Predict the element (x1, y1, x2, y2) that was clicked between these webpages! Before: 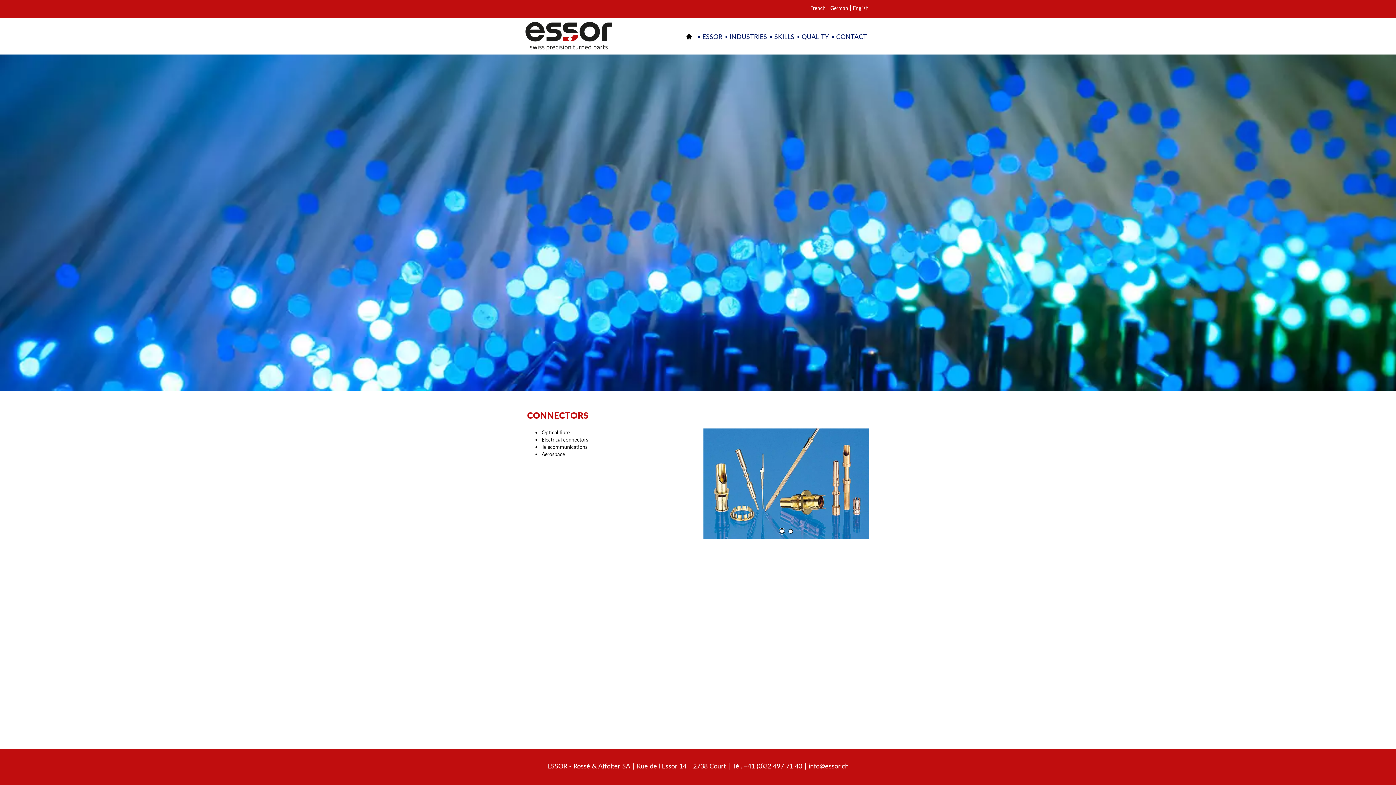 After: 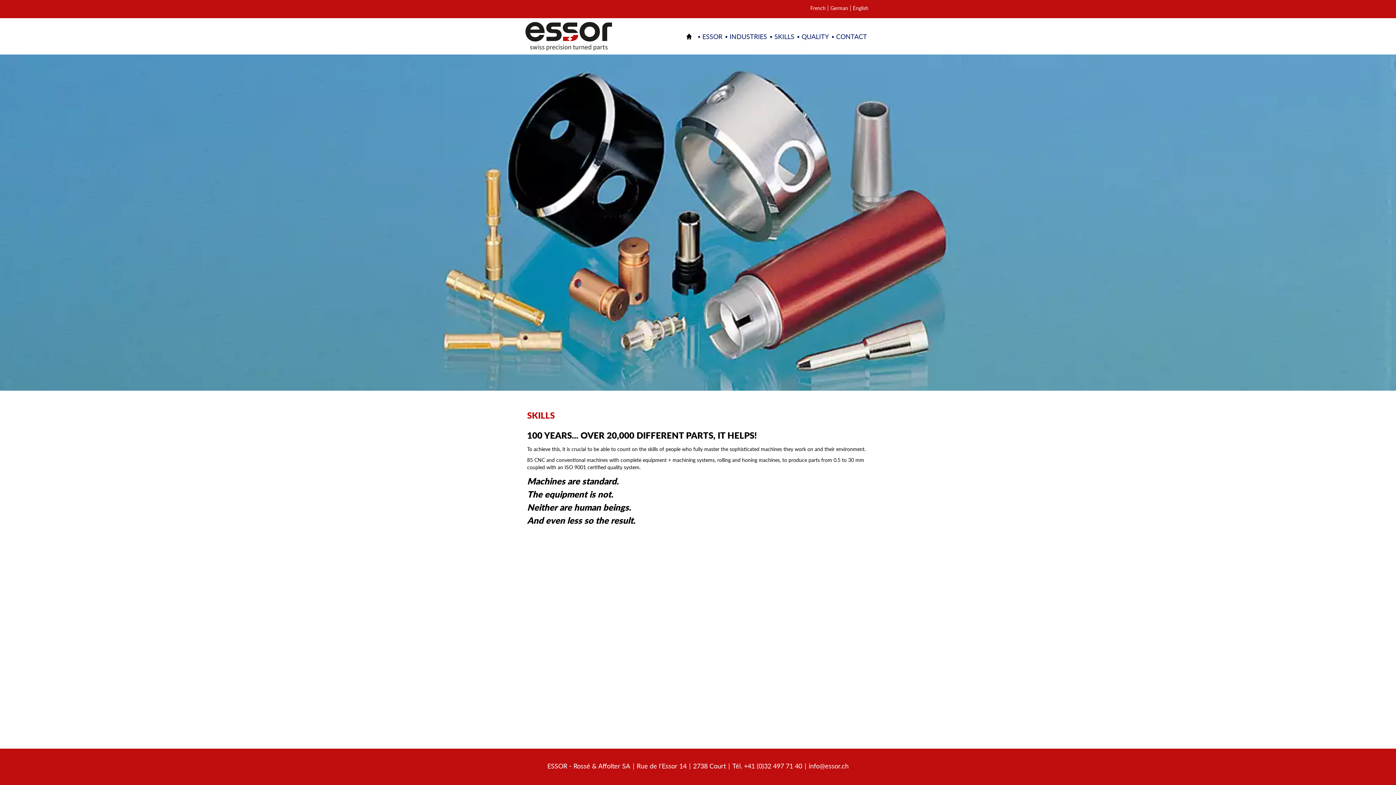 Action: label: SKILLS bbox: (770, 27, 798, 45)